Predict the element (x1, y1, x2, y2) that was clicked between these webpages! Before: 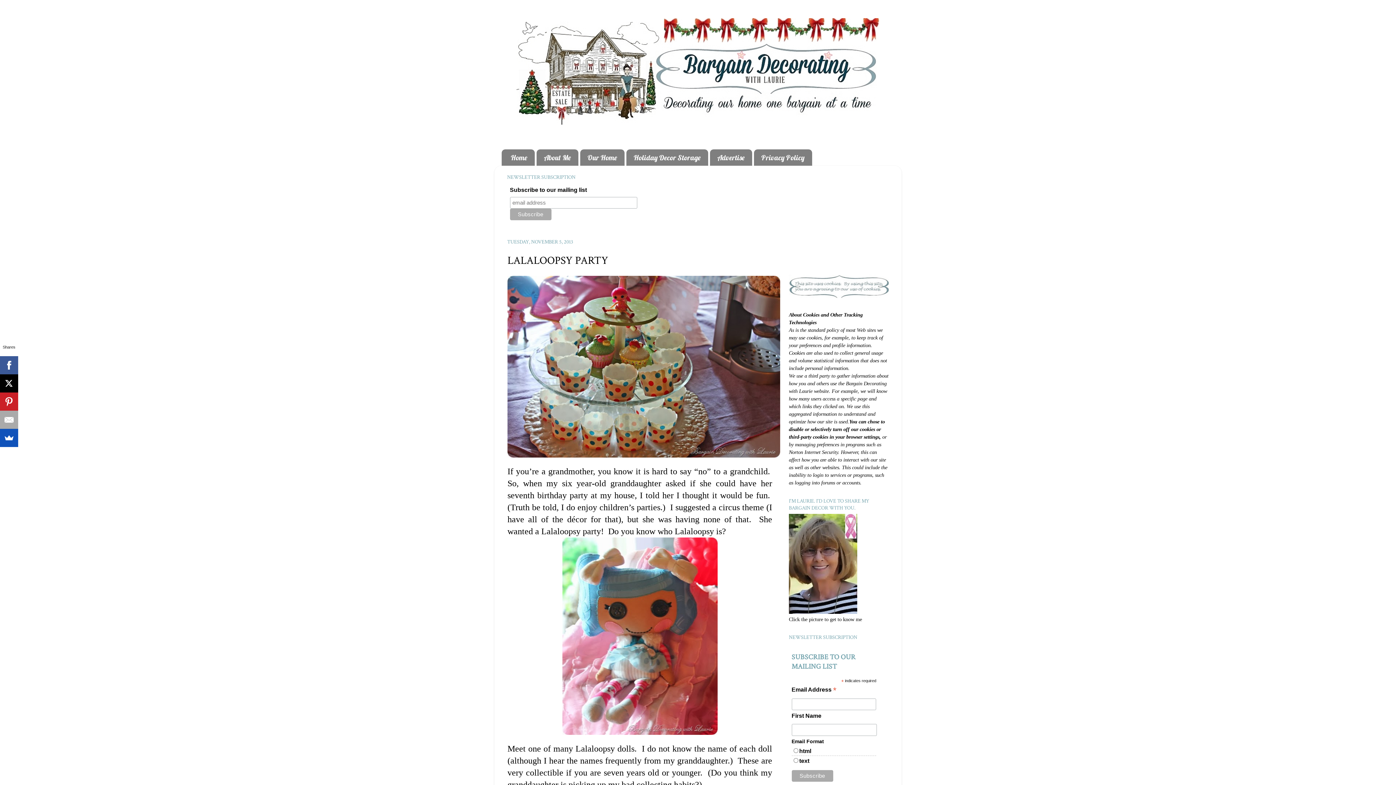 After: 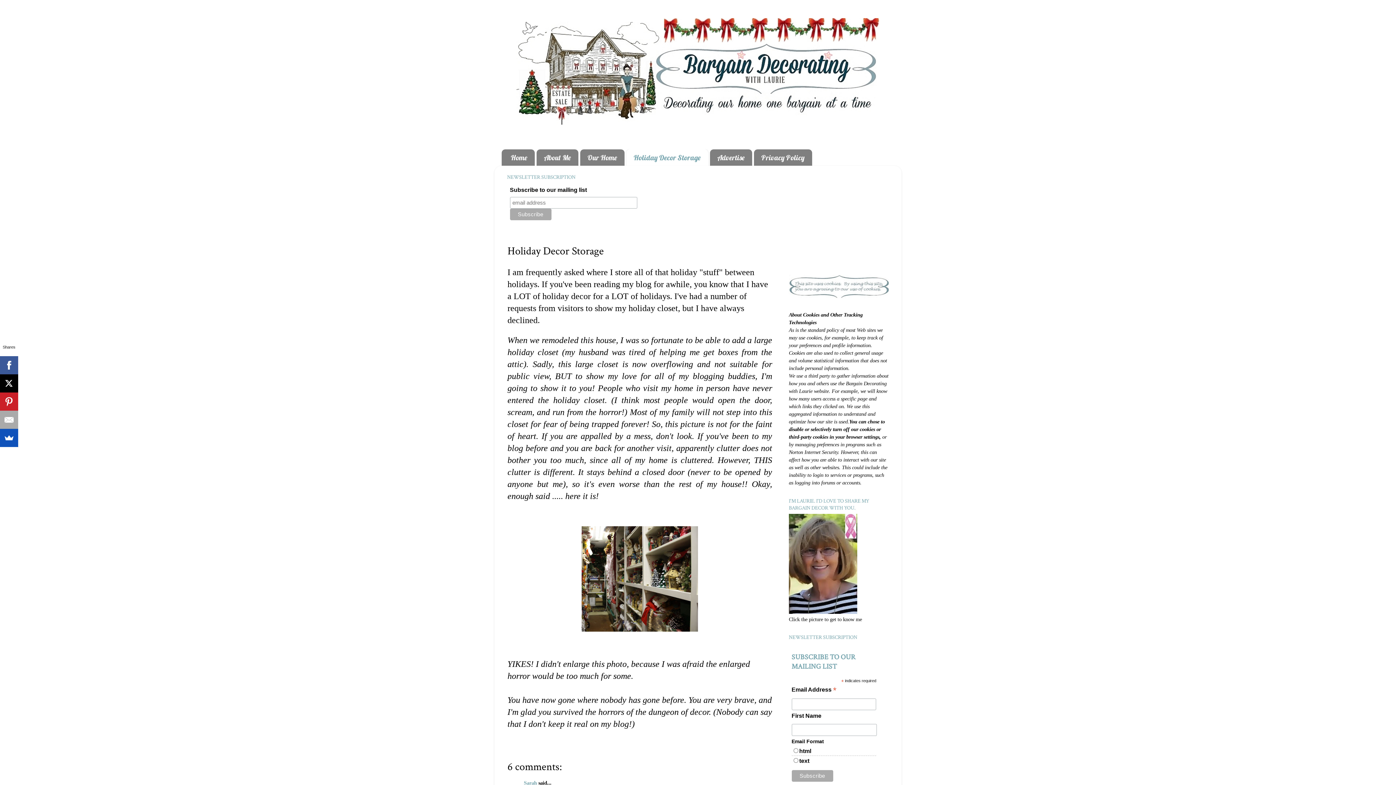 Action: label: Holiday Decor Storage bbox: (626, 149, 708, 165)